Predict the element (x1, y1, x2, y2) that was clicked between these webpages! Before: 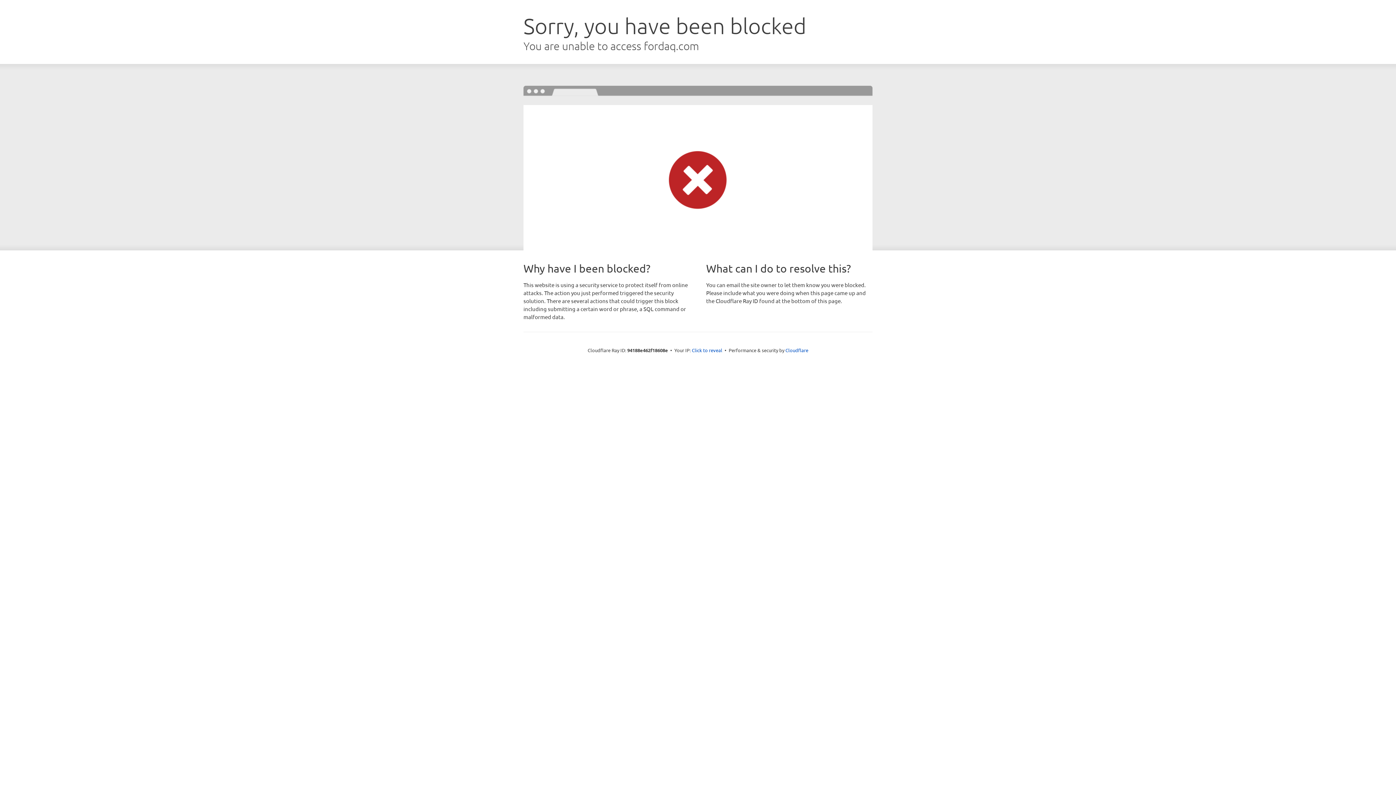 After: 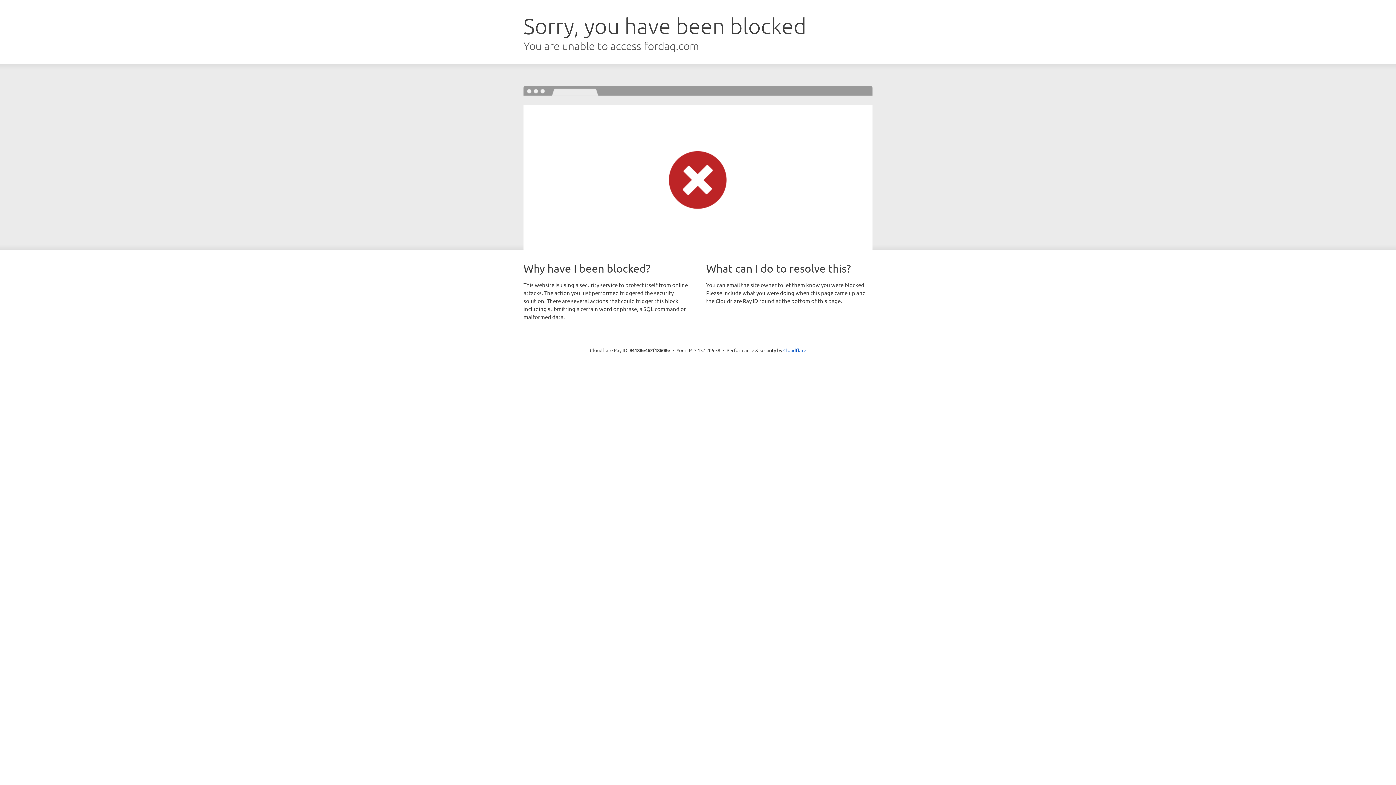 Action: bbox: (692, 346, 722, 353) label: Click to reveal